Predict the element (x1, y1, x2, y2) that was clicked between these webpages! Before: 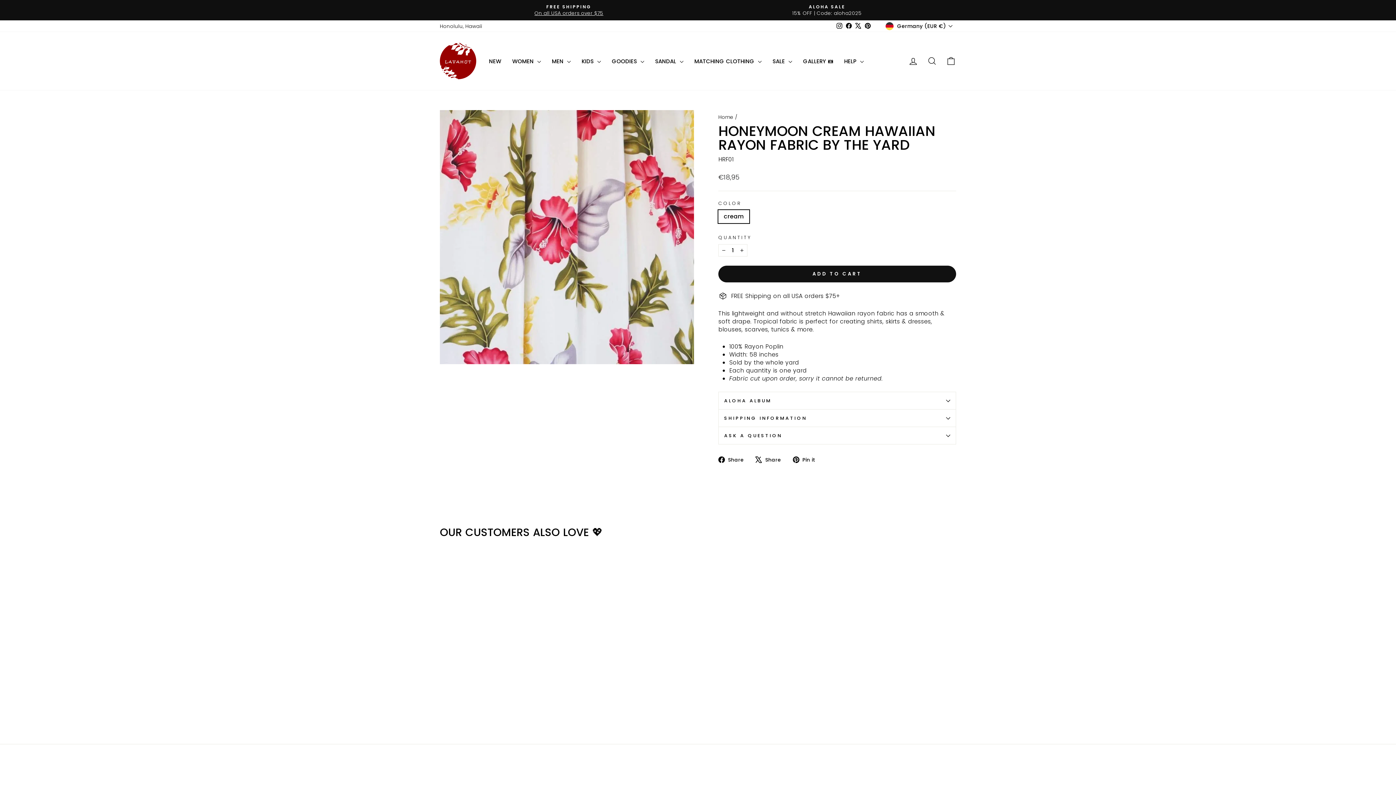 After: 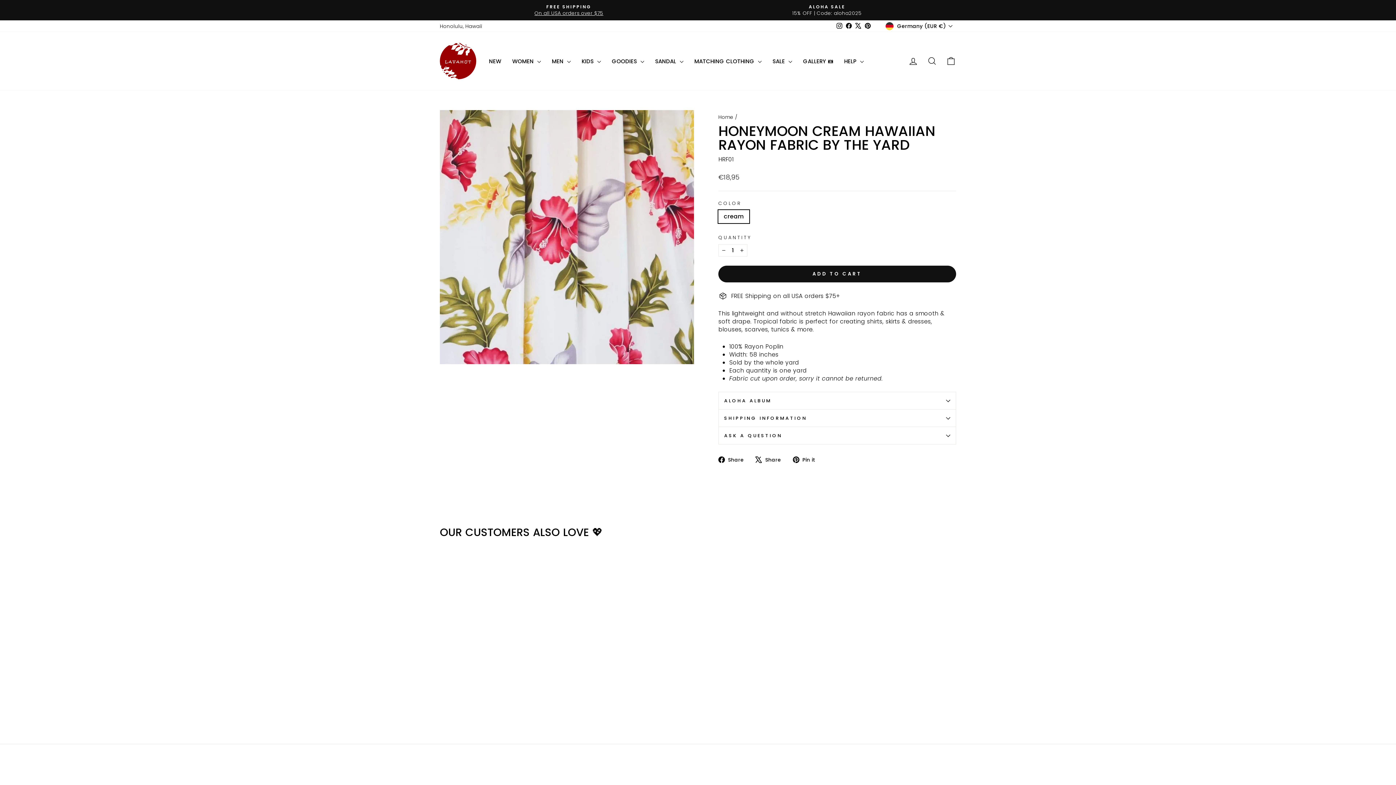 Action: label:  Share
Share on Facebook bbox: (718, 455, 749, 463)